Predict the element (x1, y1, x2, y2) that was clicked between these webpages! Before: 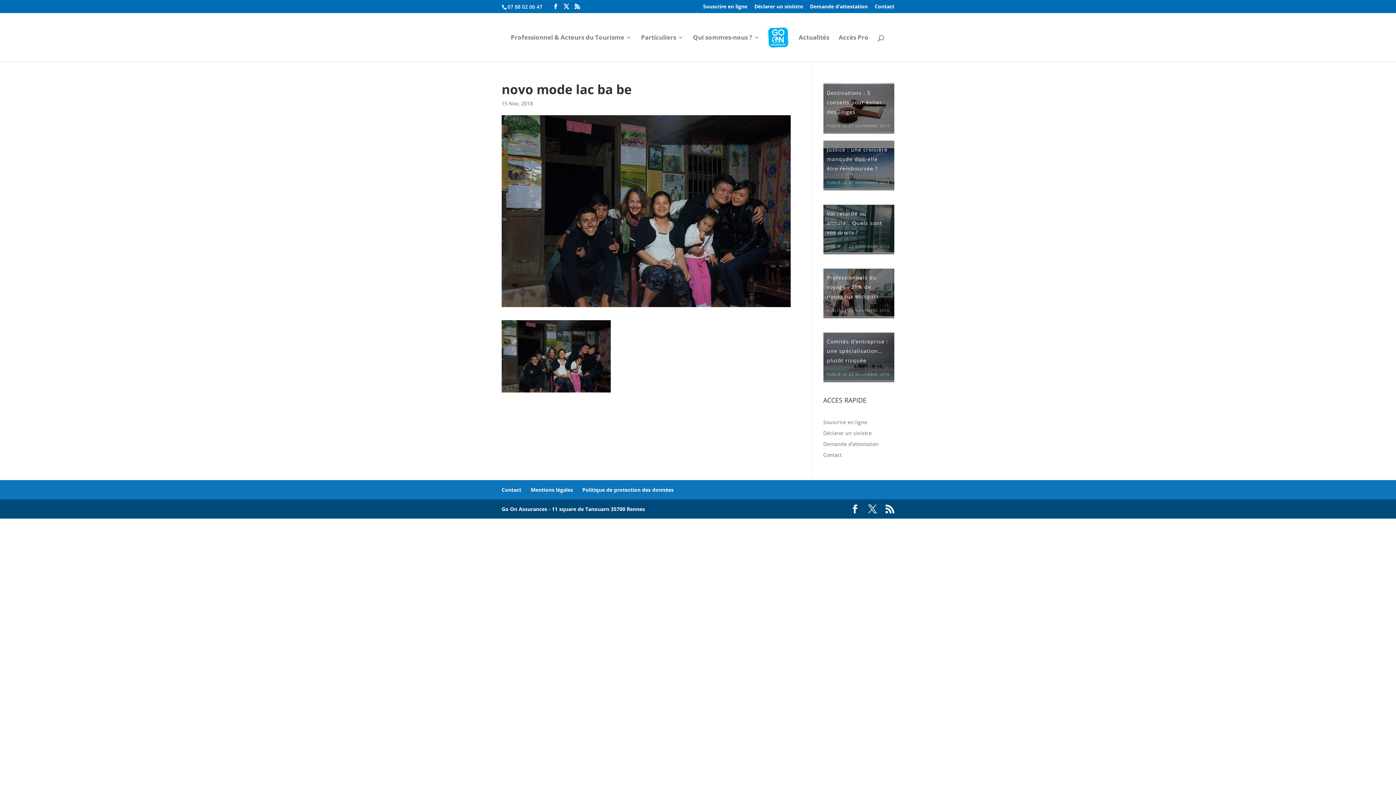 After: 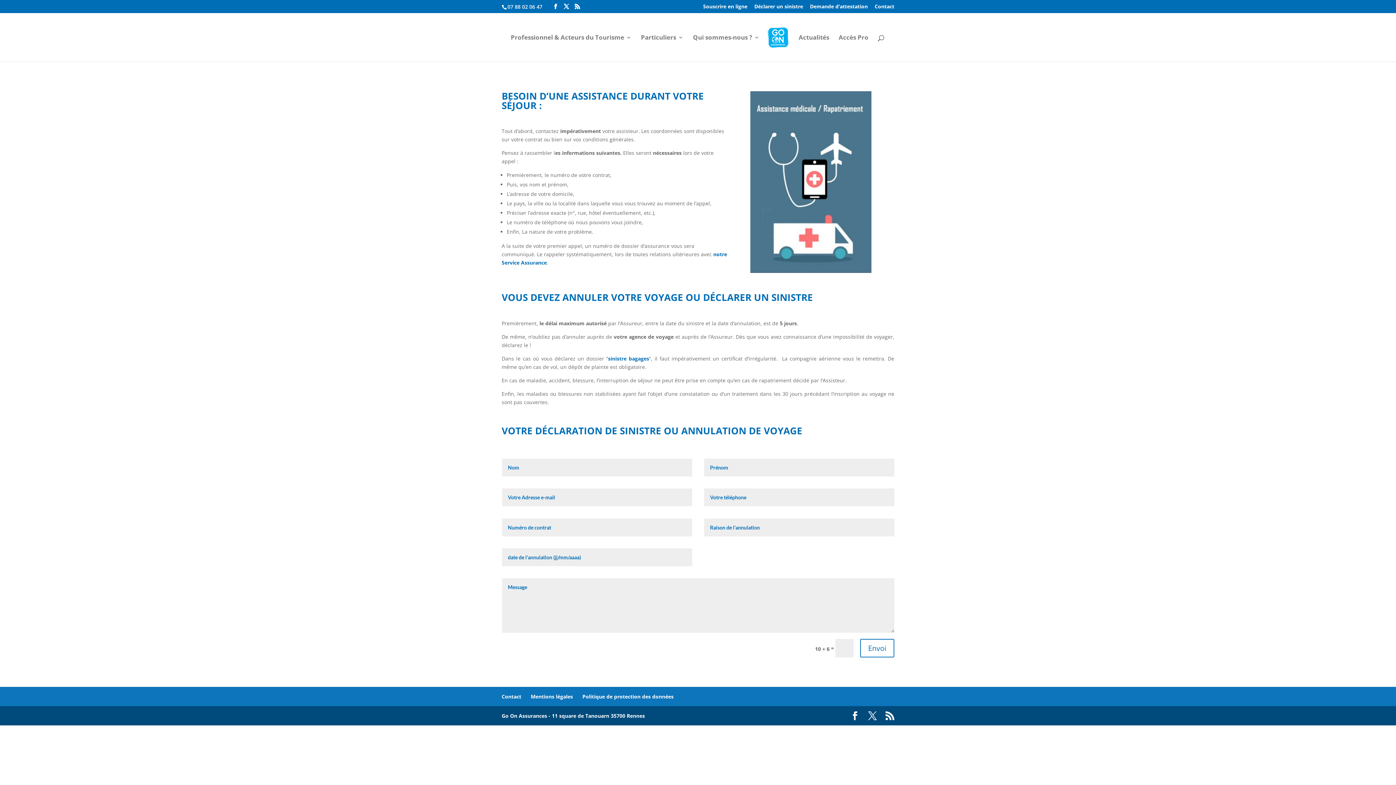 Action: bbox: (823, 429, 871, 436) label: Déclarer un sinistre